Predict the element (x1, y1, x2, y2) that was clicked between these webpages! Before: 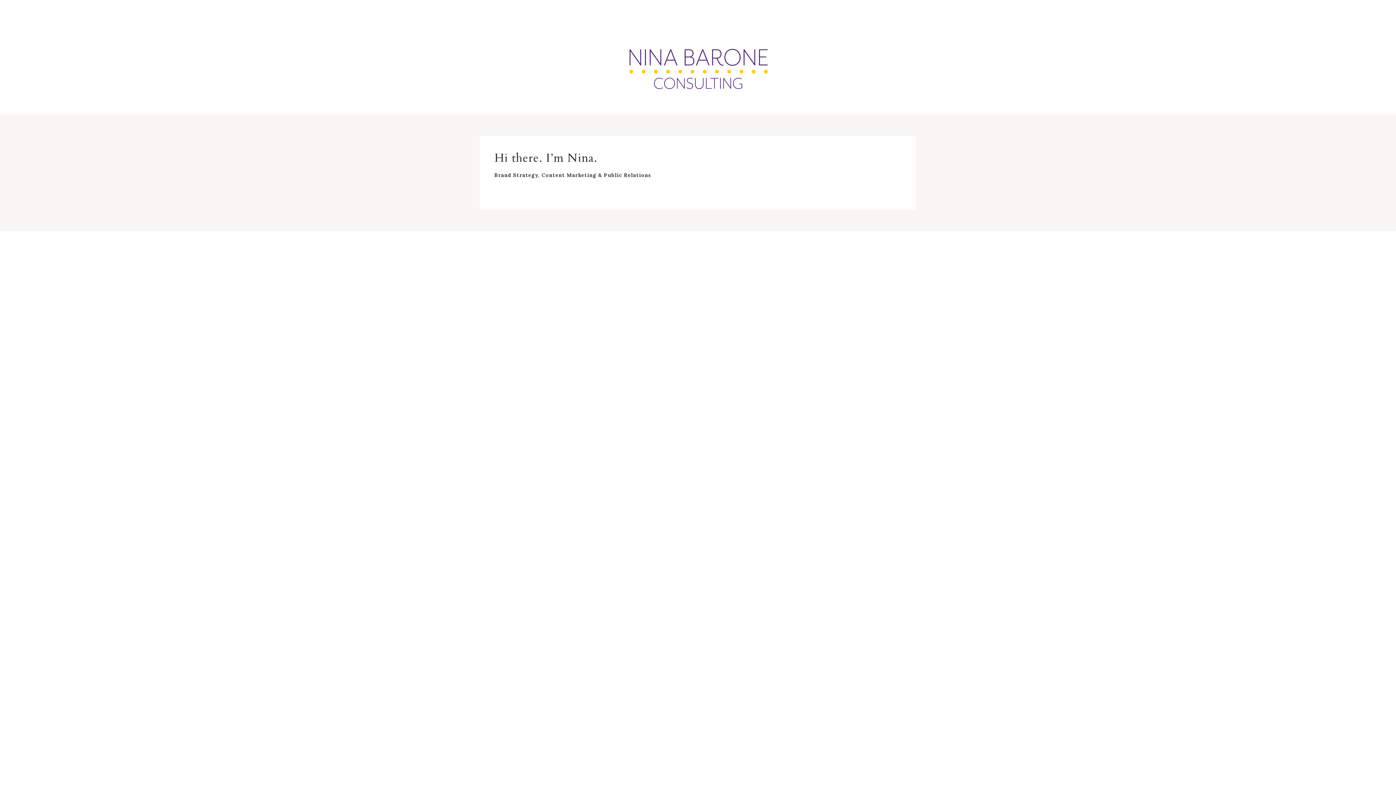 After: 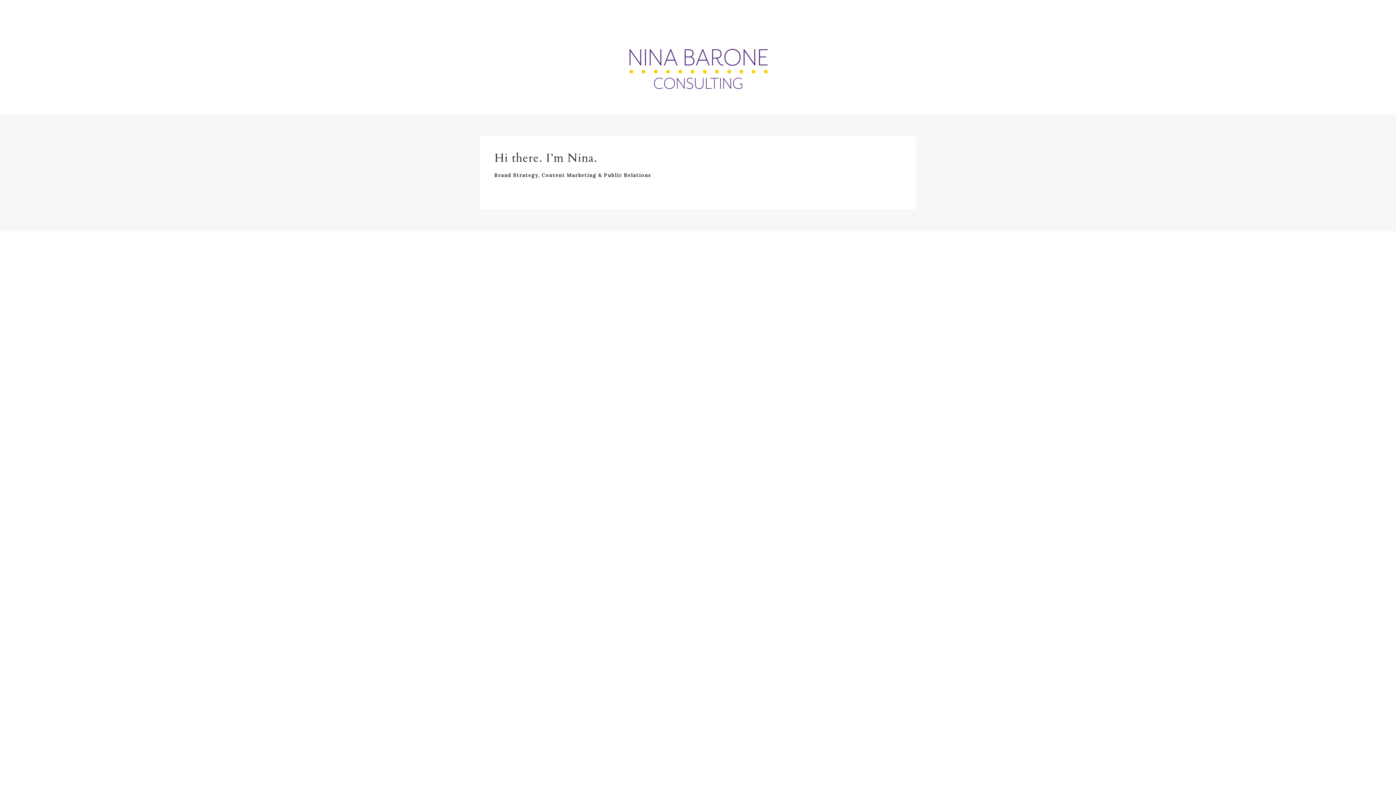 Action: bbox: (625, 30, 770, 107)